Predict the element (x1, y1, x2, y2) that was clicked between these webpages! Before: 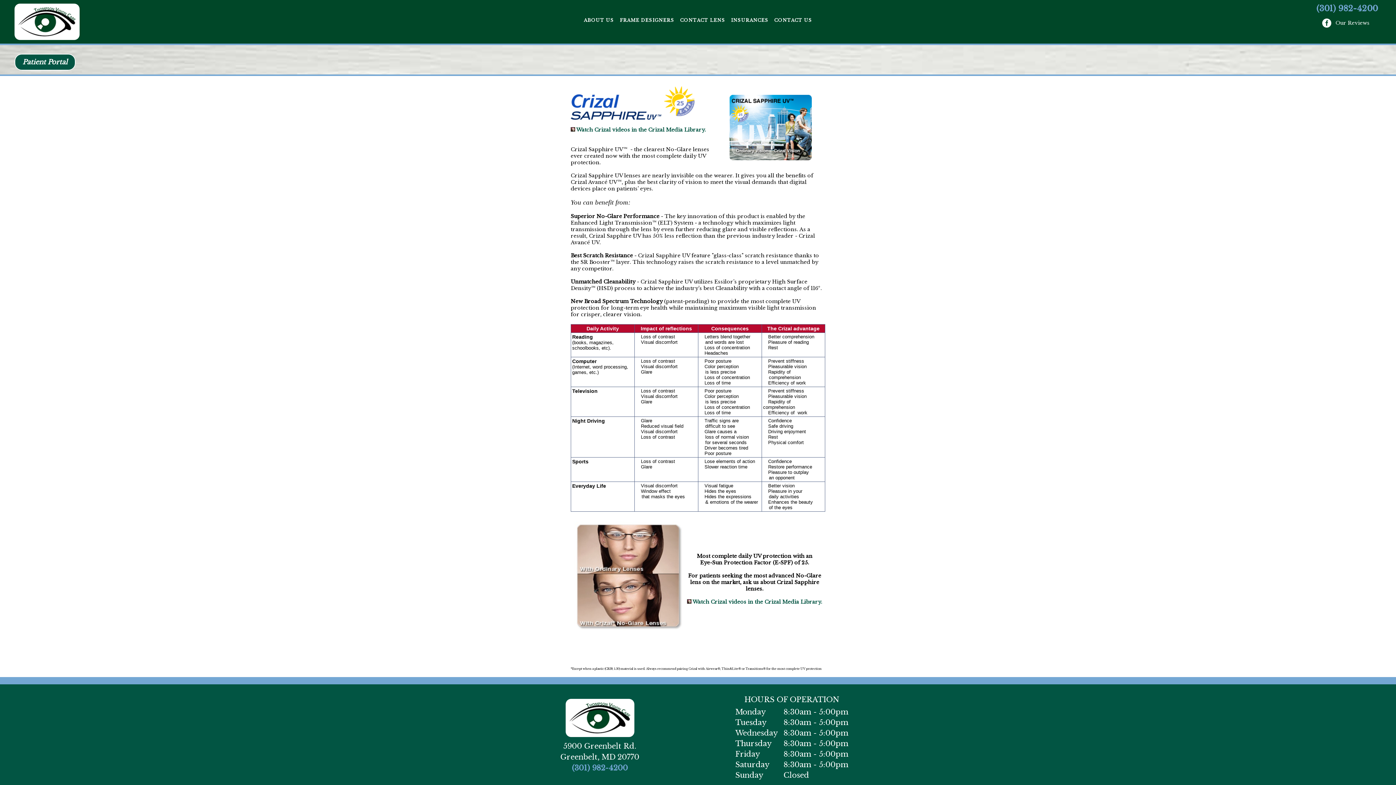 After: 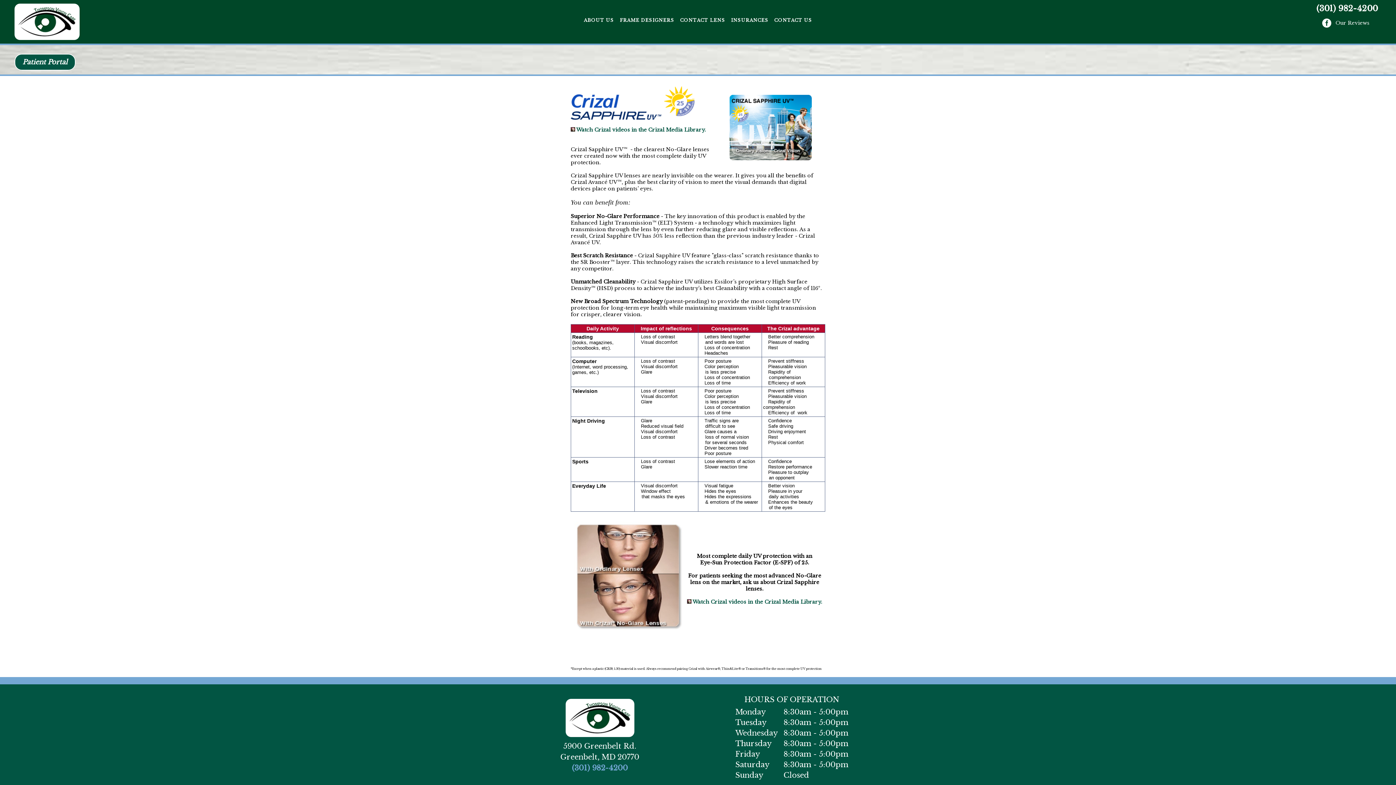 Action: label: (301) 982-4200 bbox: (1316, 3, 1378, 20)